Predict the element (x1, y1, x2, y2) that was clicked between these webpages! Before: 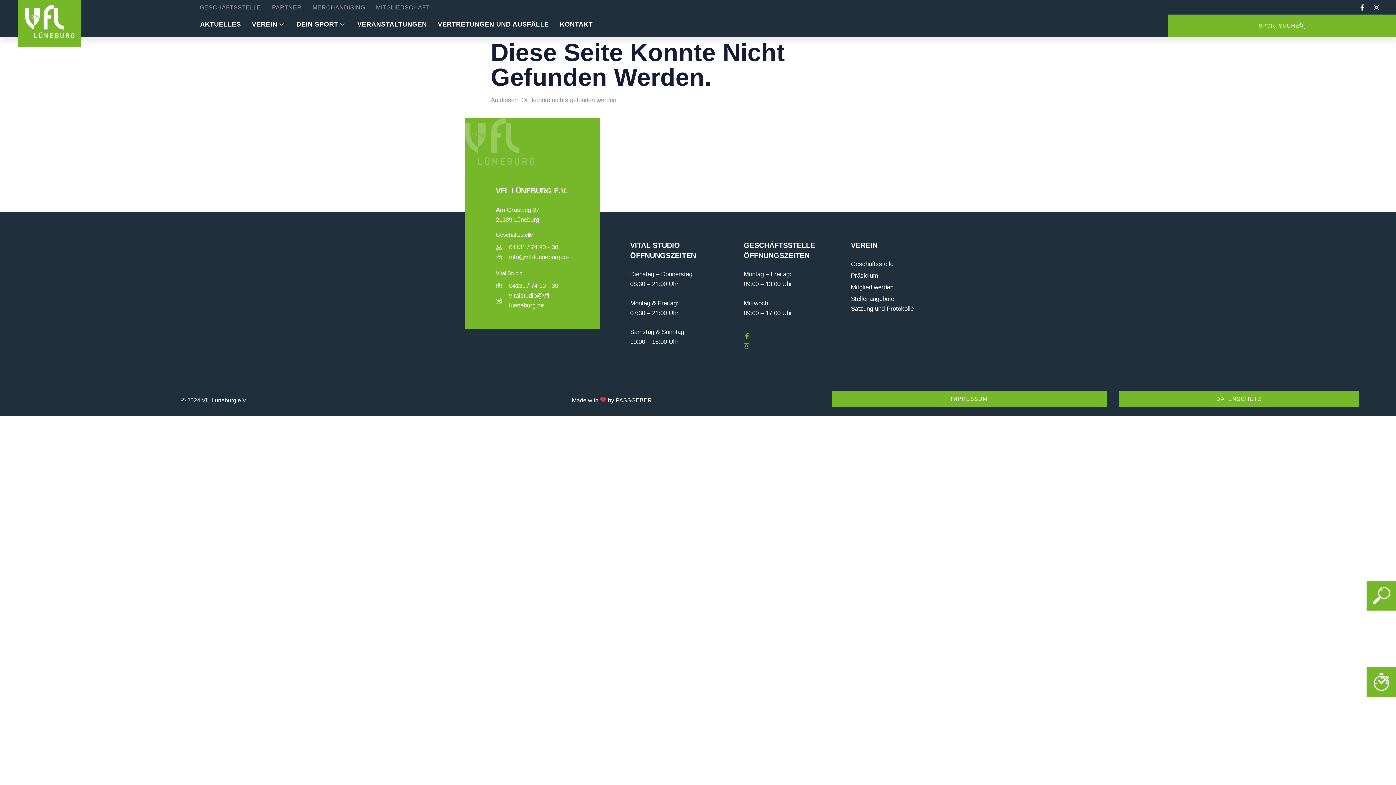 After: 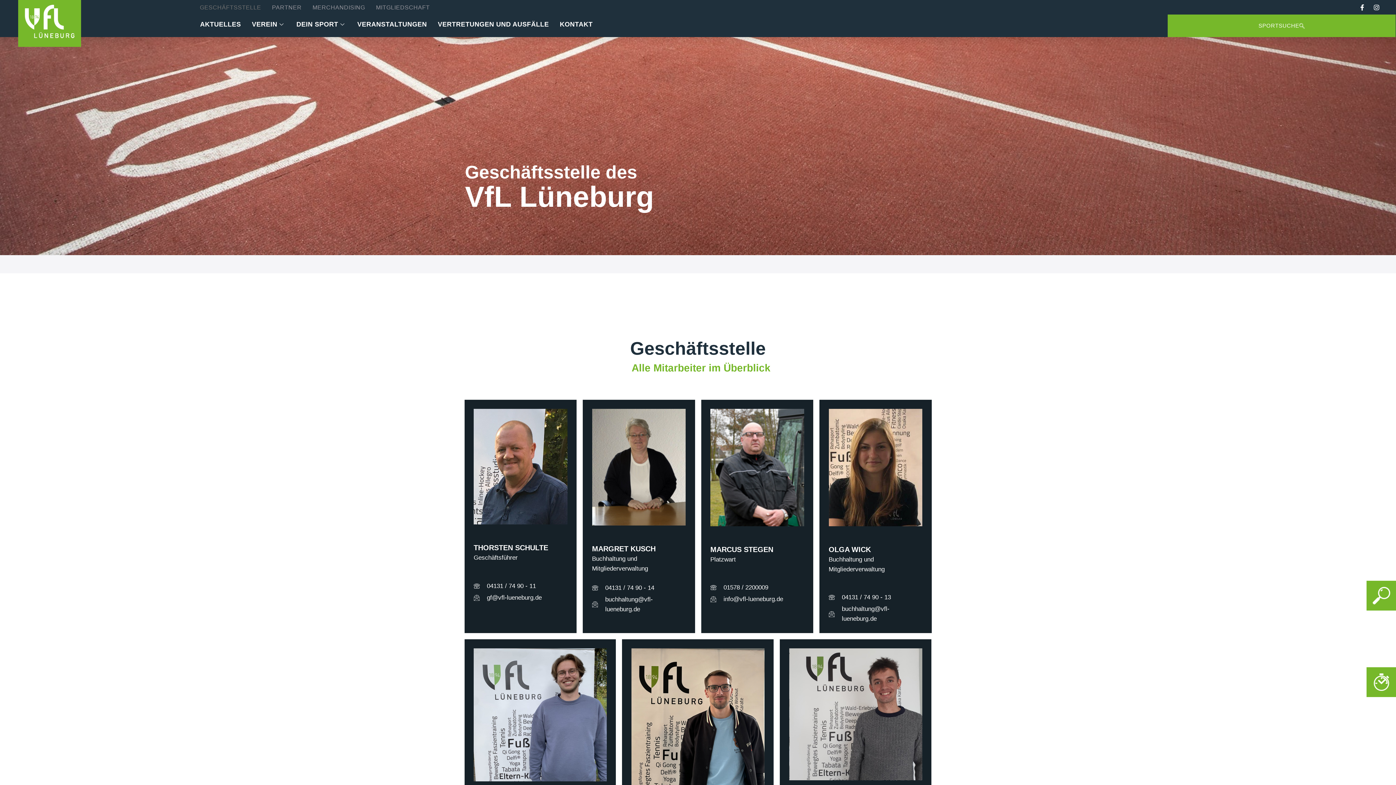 Action: bbox: (194, 0, 266, 14) label: GESCHÄFTSSTELLE